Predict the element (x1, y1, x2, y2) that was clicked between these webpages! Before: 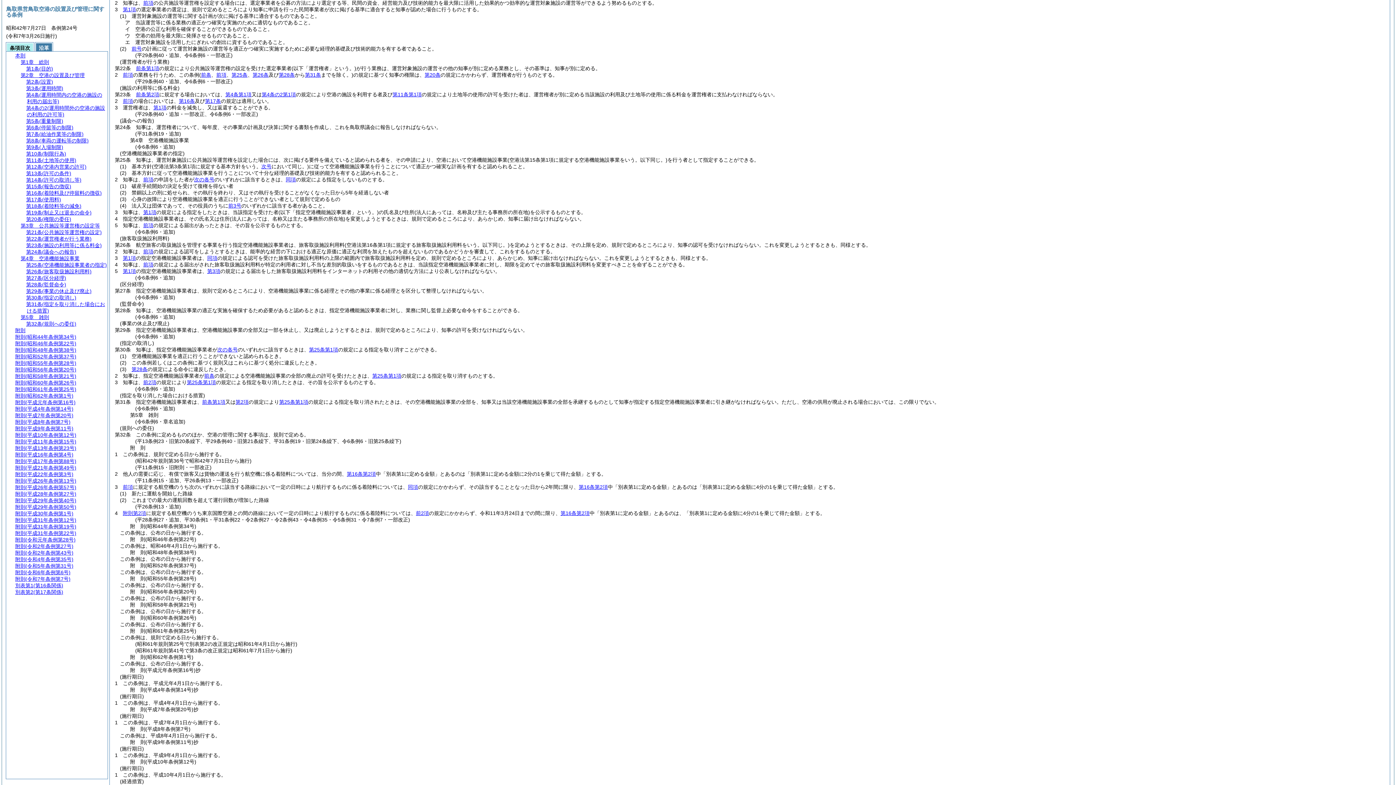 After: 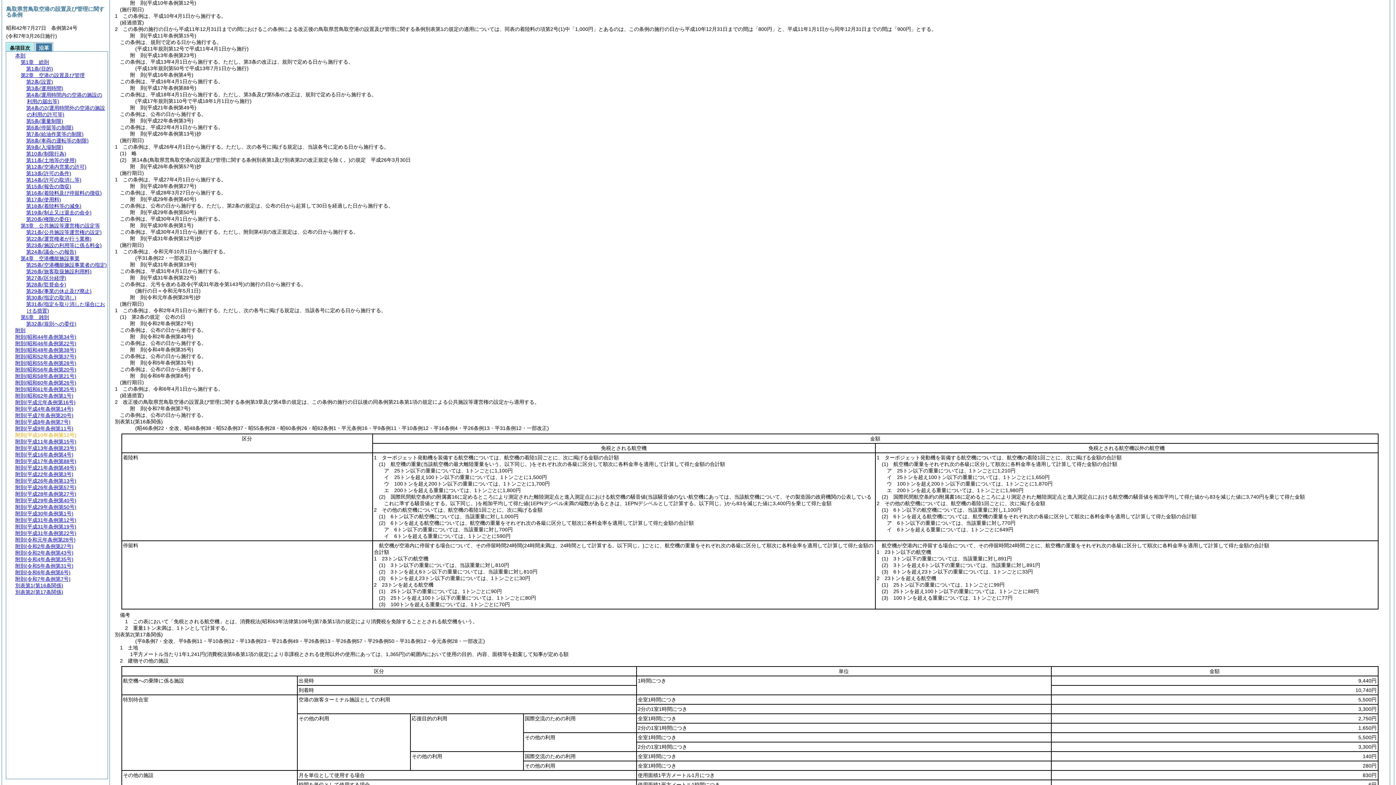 Action: bbox: (15, 432, 76, 438) label: 附則(平成10年条例第12号)